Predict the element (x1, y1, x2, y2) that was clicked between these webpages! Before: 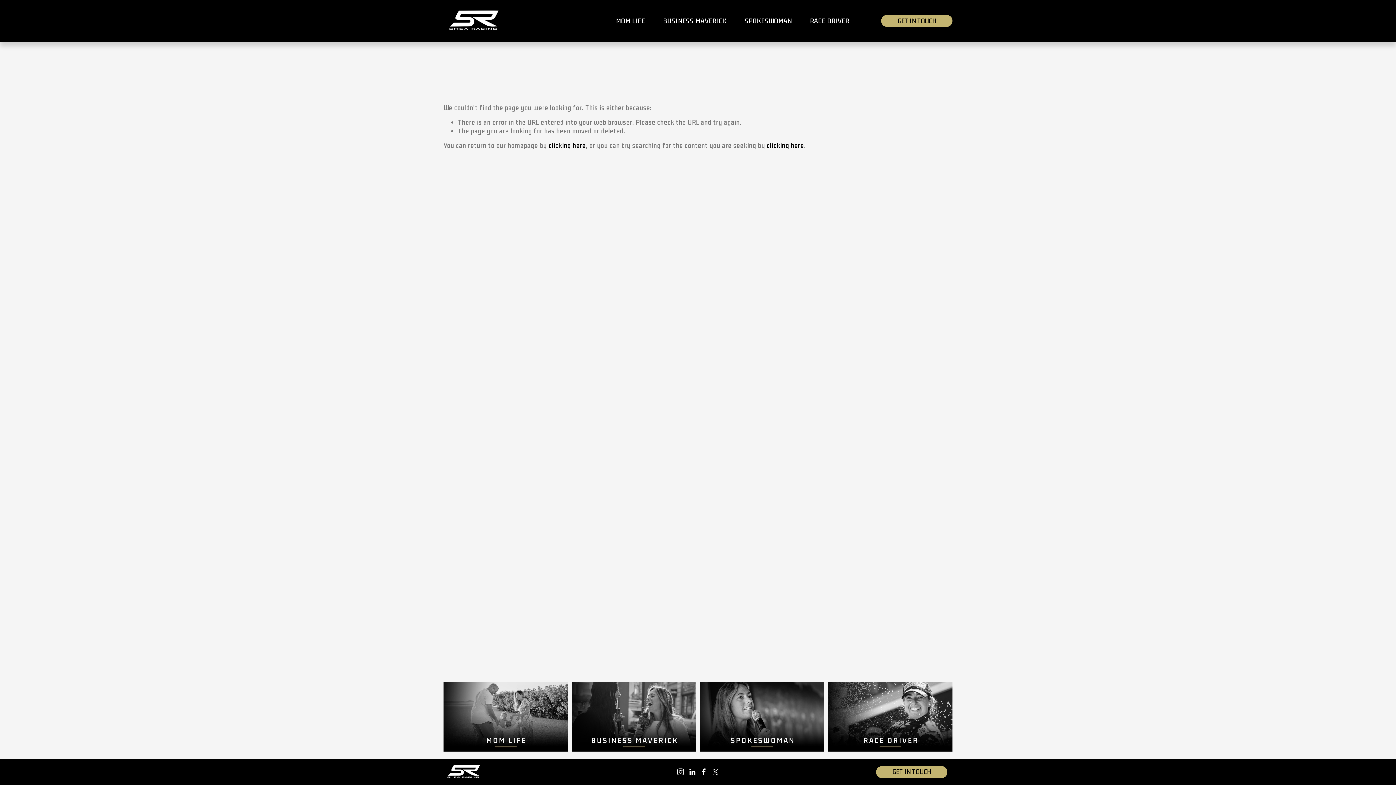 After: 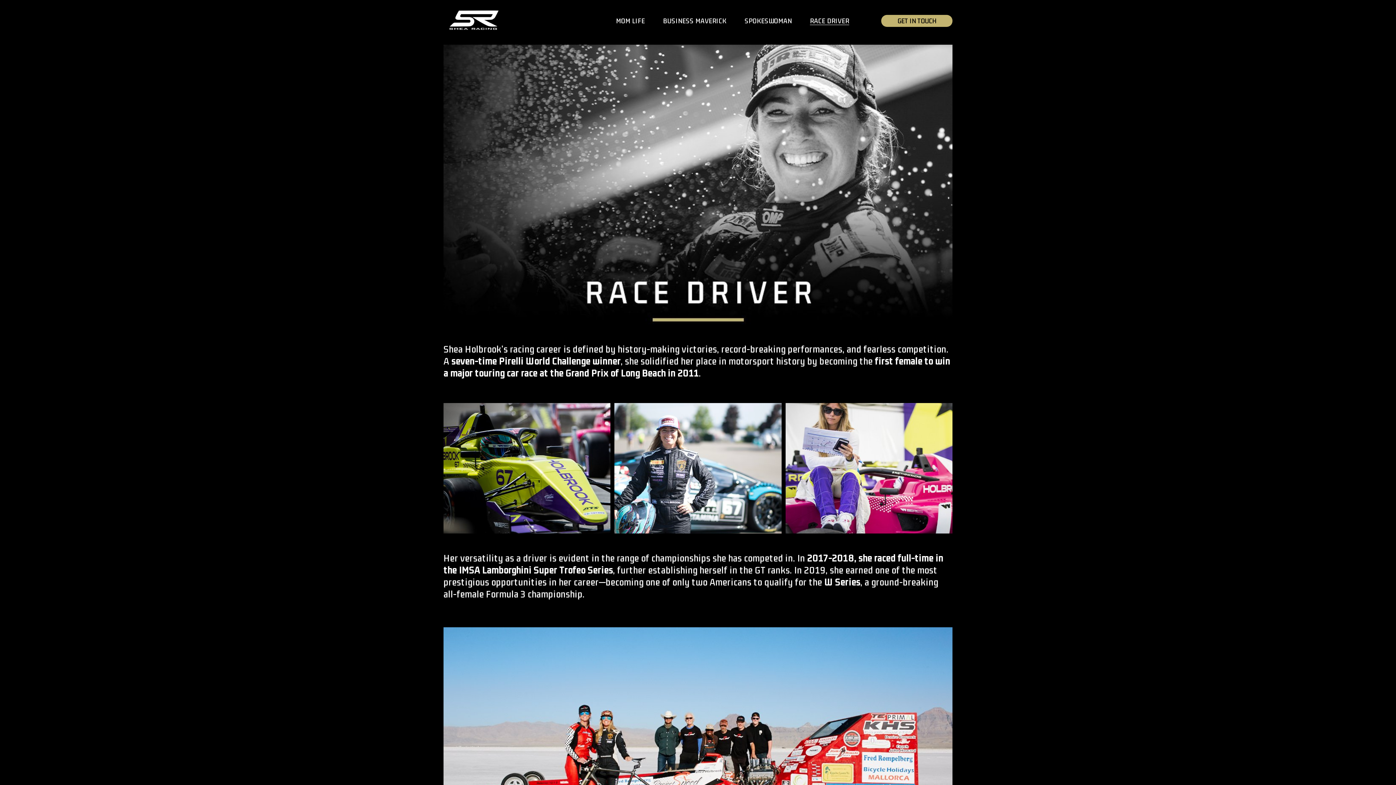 Action: bbox: (810, 16, 849, 25) label: RACE DRIVER